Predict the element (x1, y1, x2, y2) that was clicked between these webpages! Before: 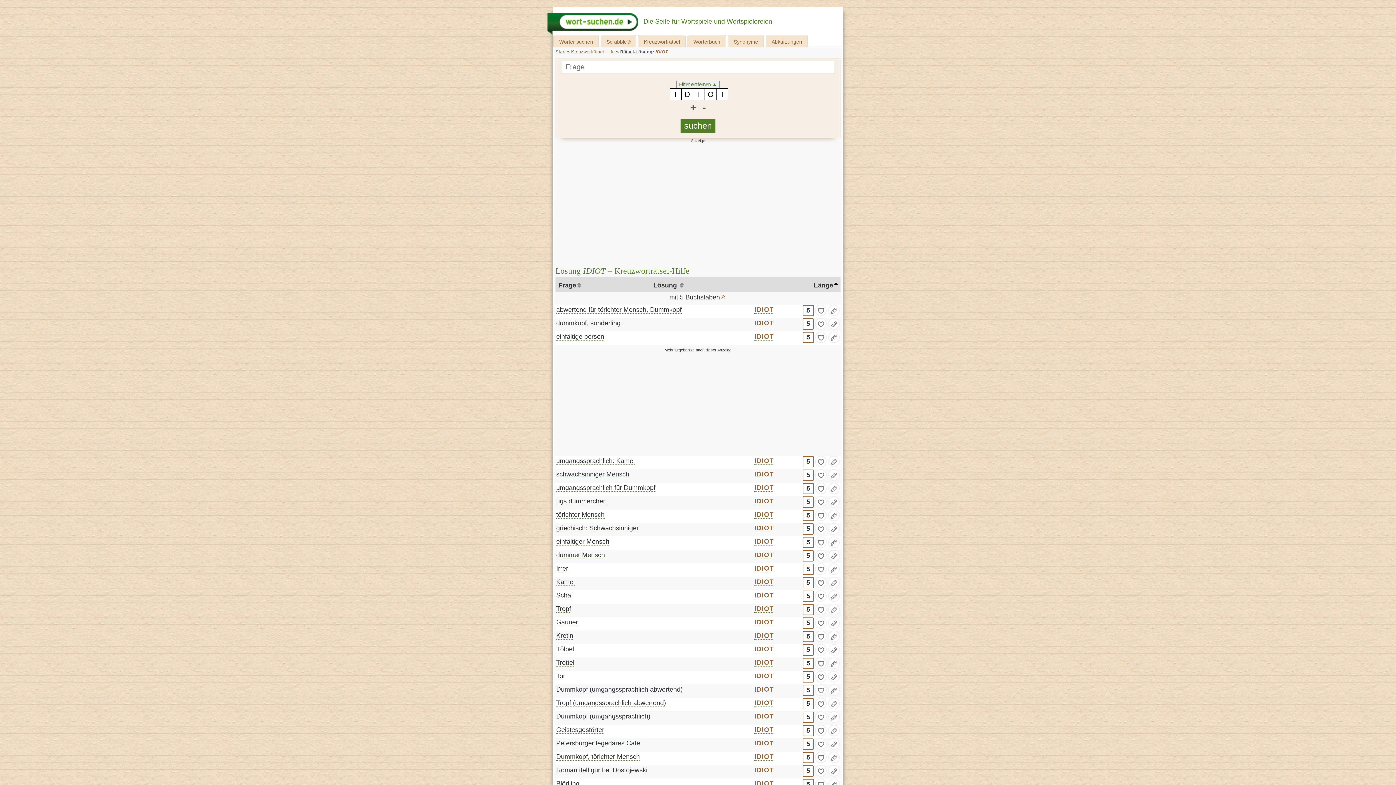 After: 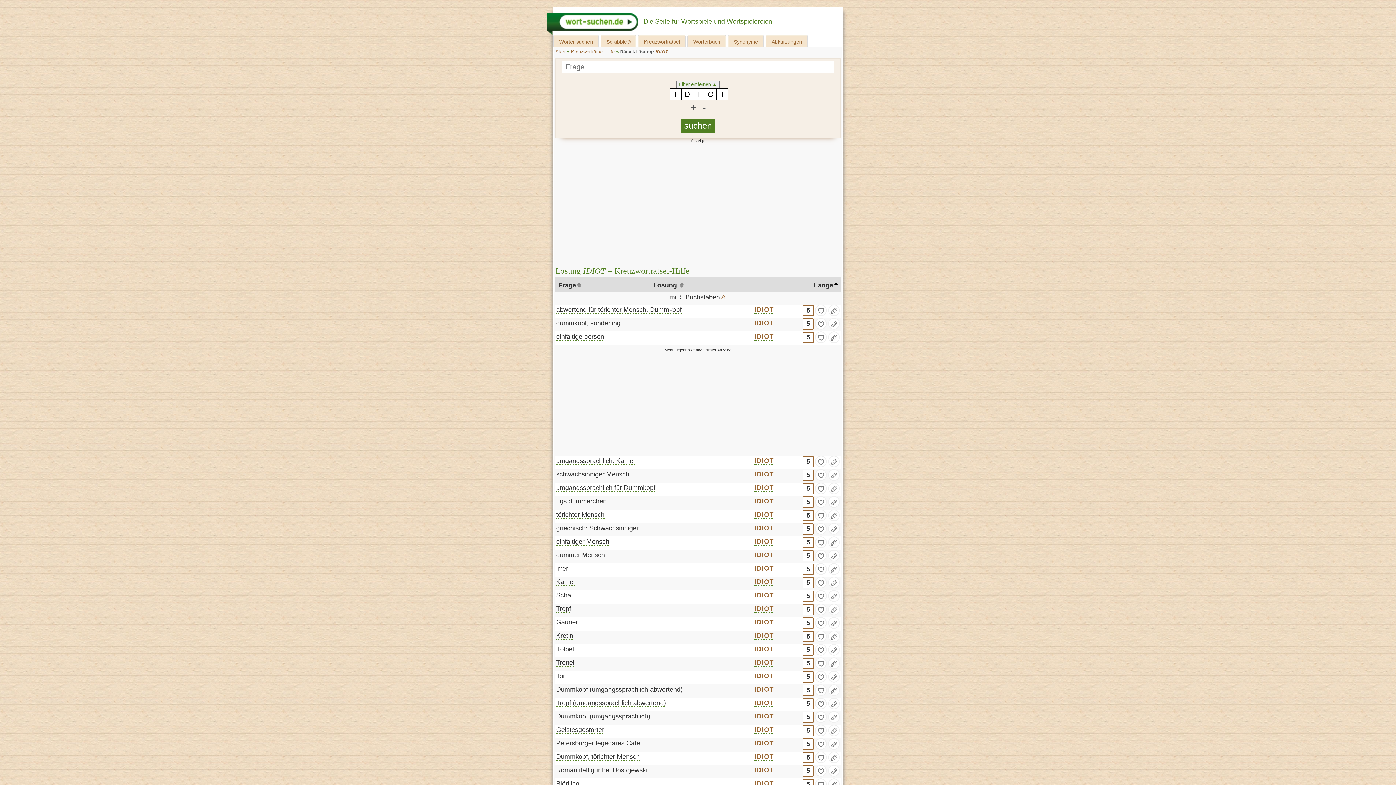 Action: label: IDIOT bbox: (754, 538, 774, 545)